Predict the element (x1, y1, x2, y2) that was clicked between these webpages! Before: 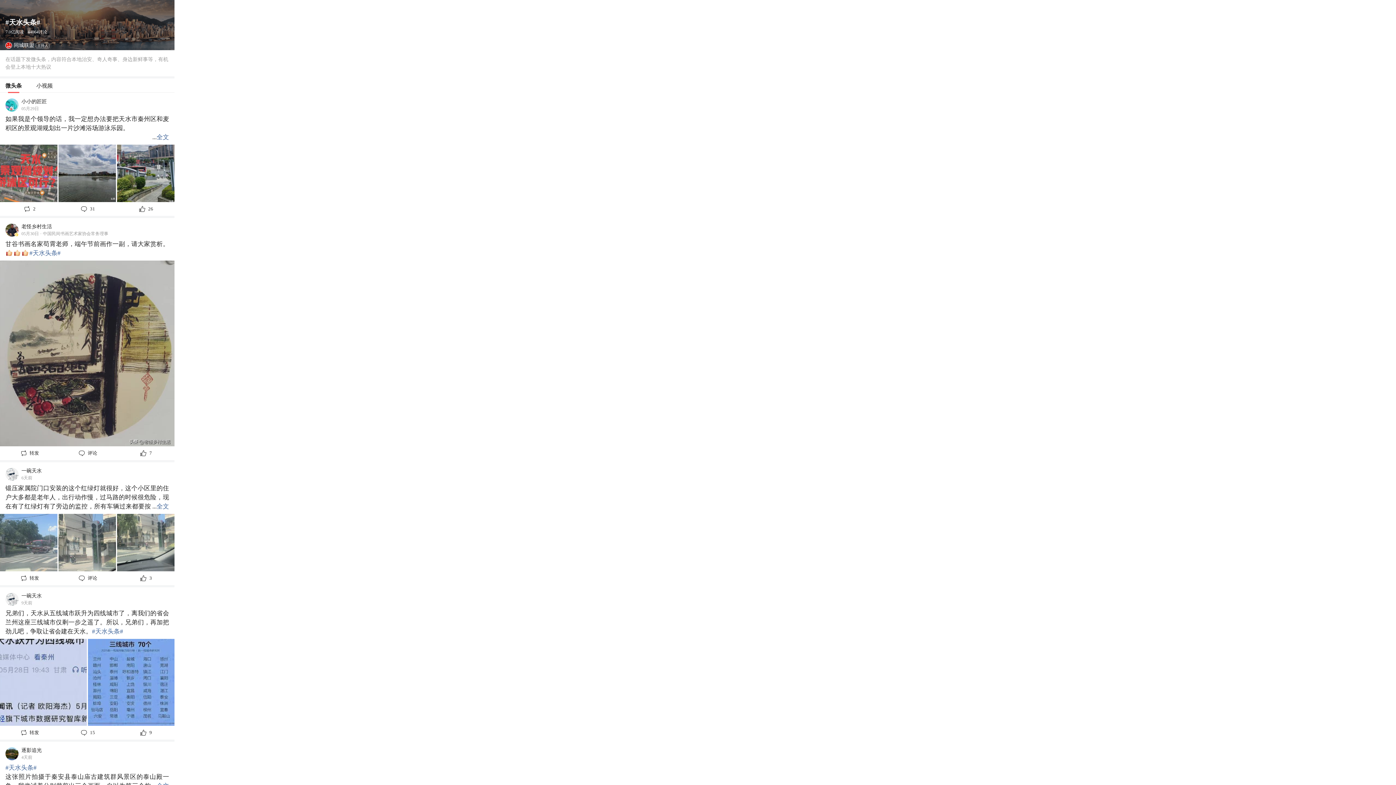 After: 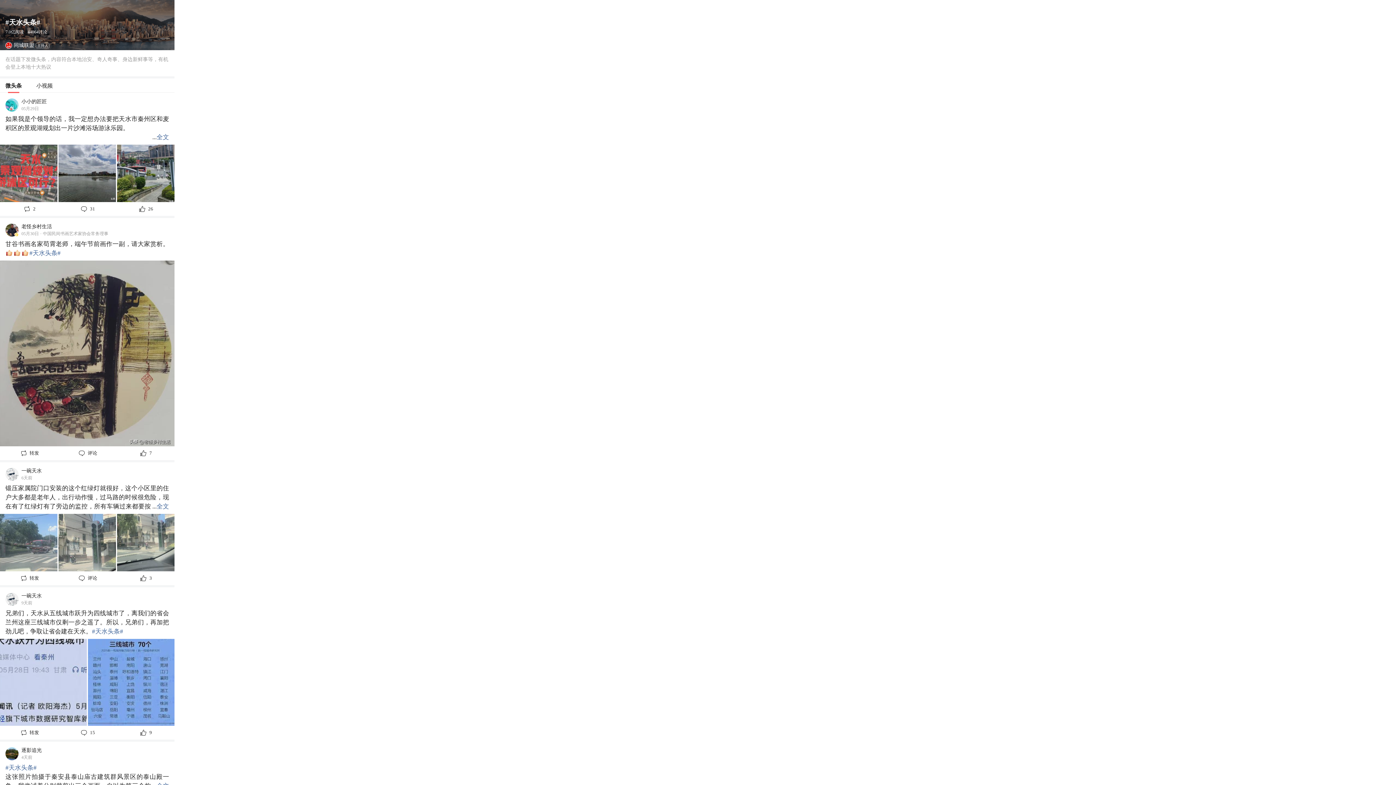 Action: bbox: (5, 764, 36, 771) label: #天水头条#